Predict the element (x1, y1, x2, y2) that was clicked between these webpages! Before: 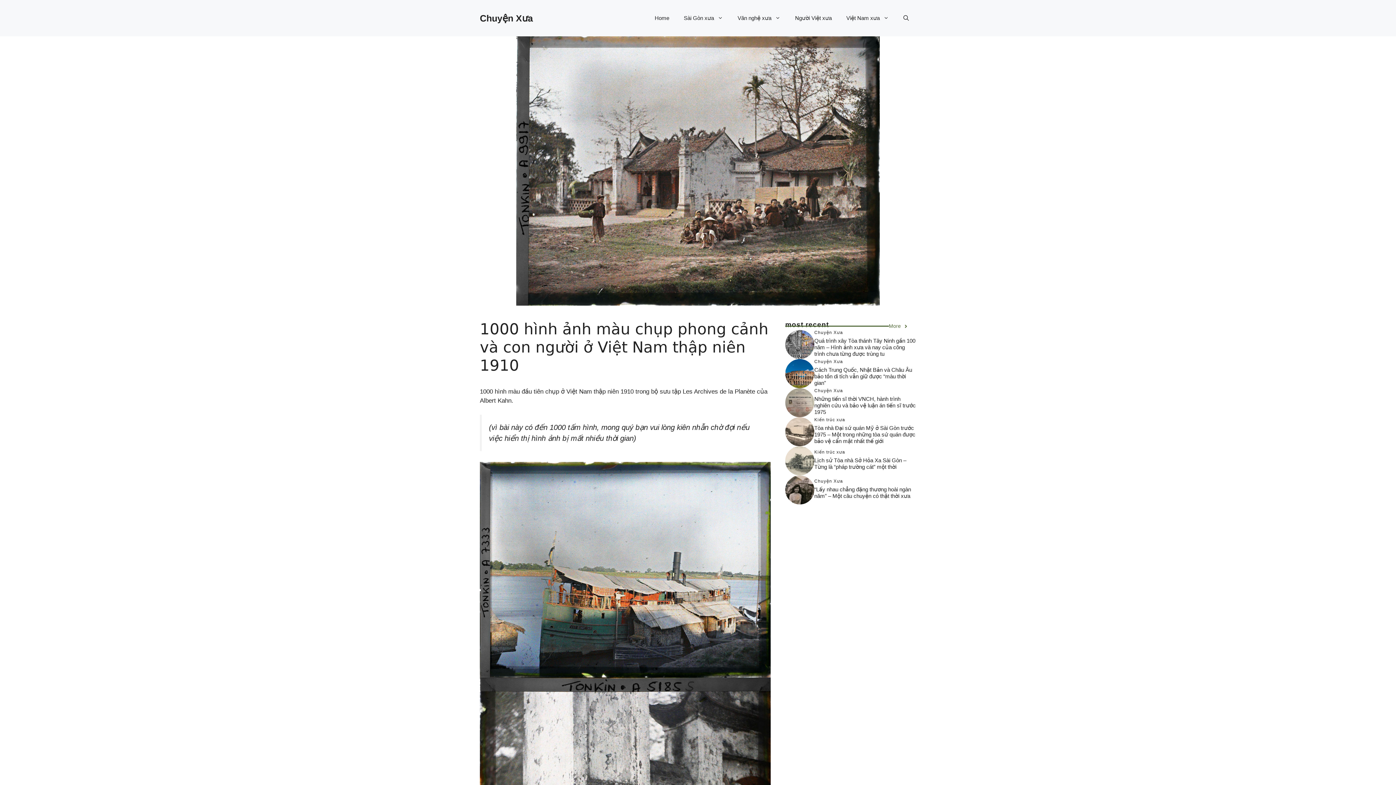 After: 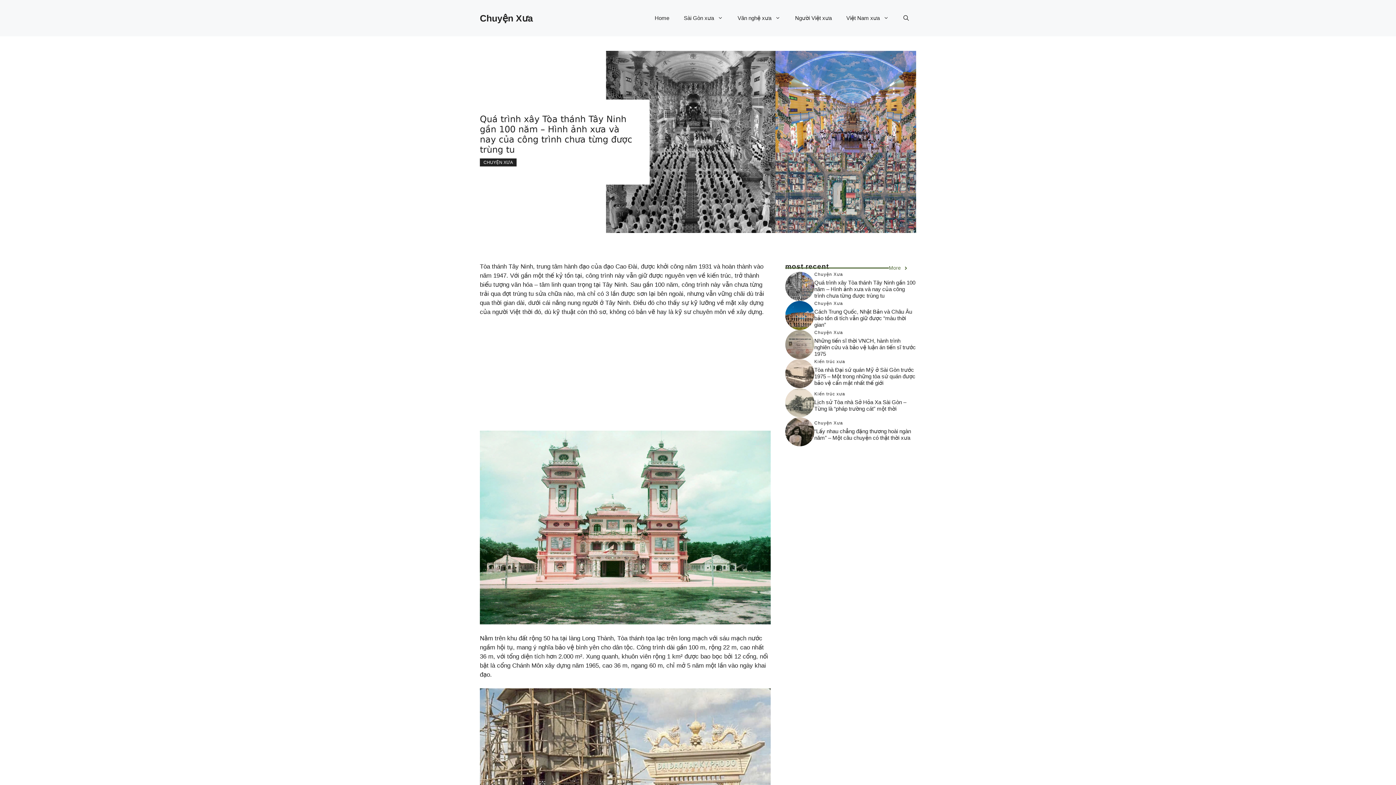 Action: bbox: (785, 340, 814, 347)